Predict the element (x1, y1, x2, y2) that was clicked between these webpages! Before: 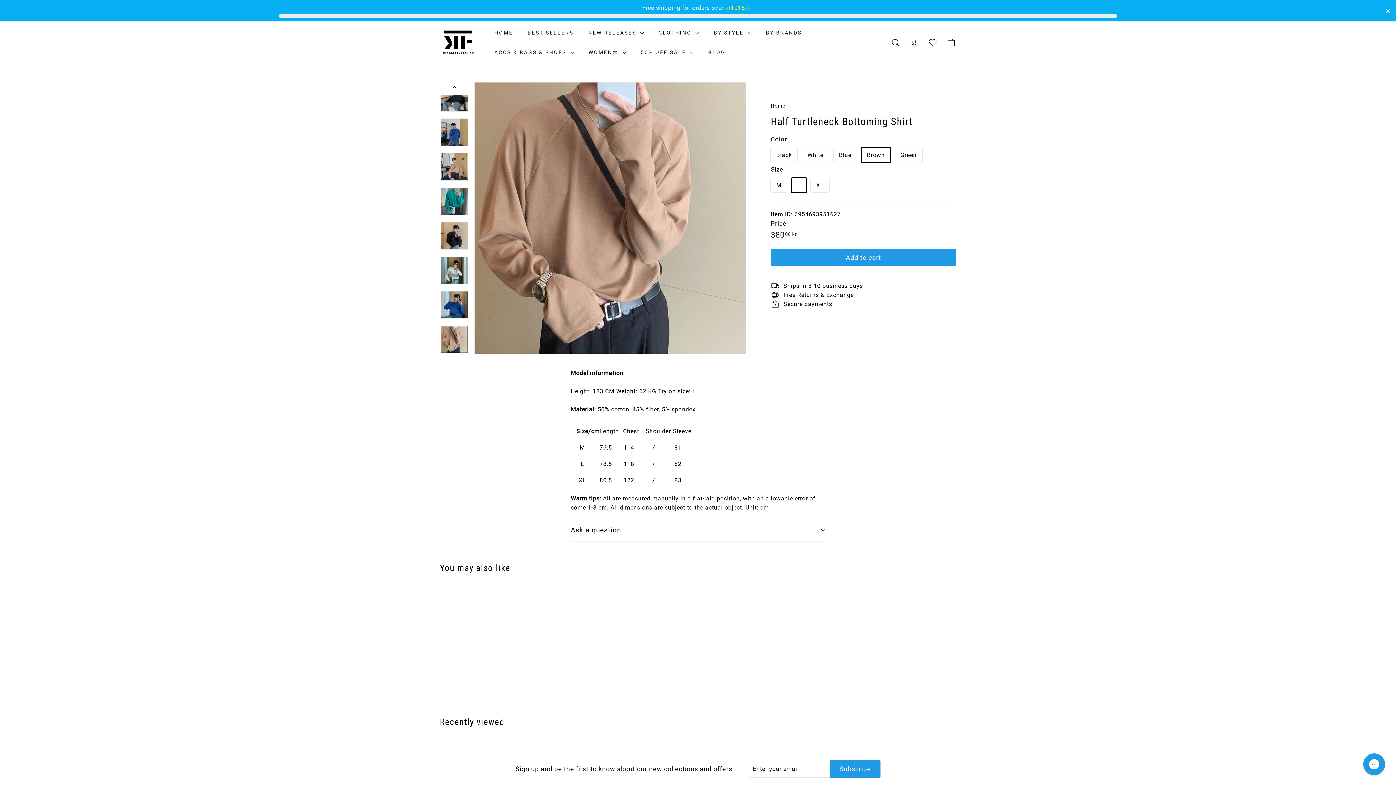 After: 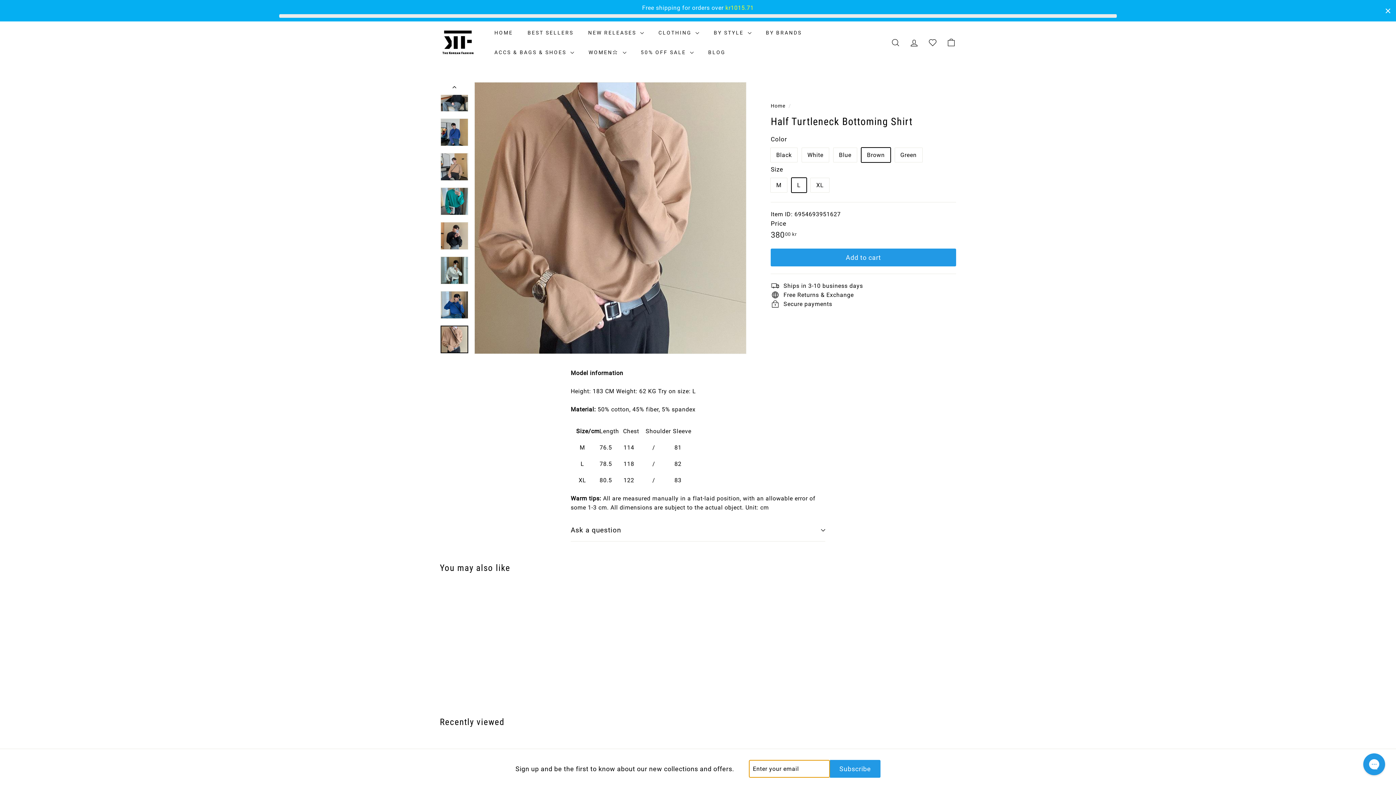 Action: bbox: (830, 760, 880, 778) label: 
            


Subscribe

